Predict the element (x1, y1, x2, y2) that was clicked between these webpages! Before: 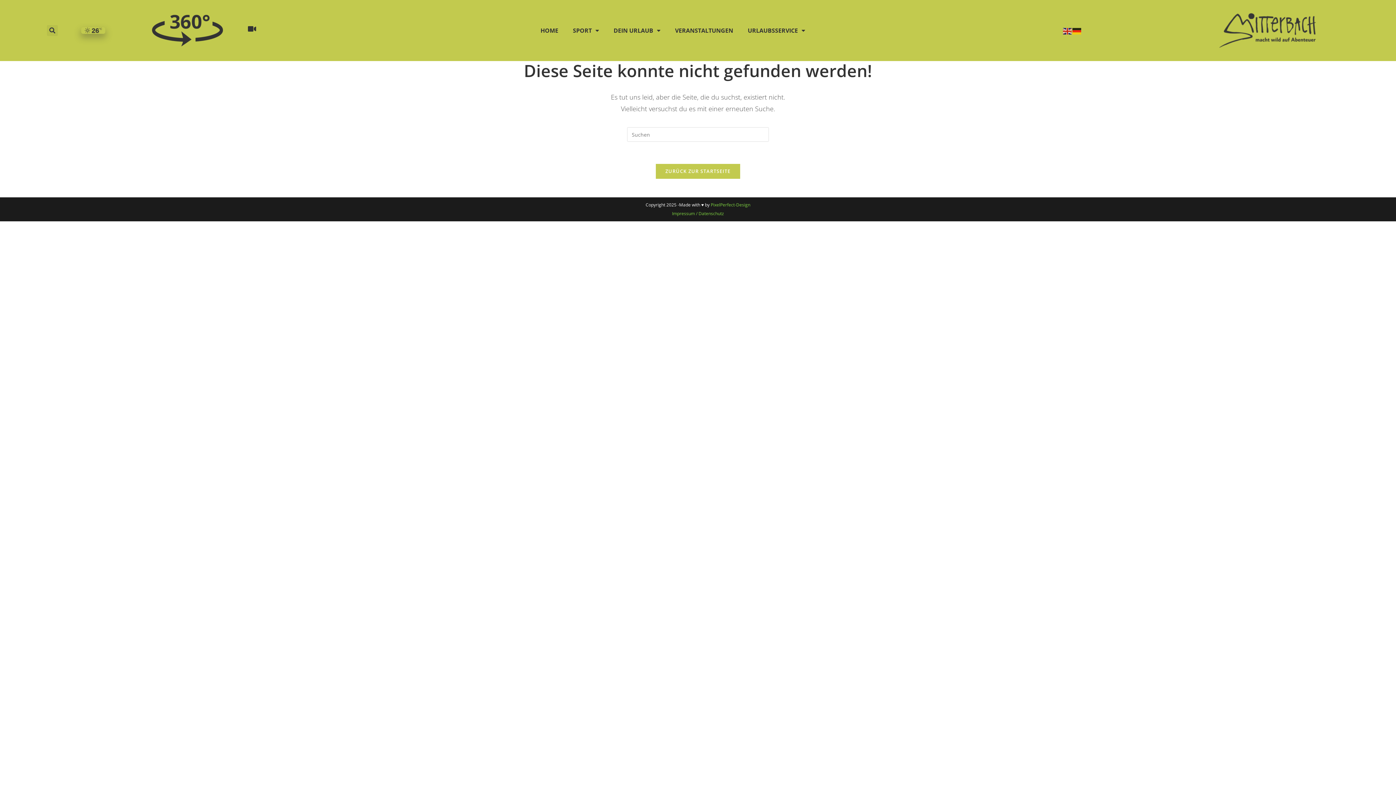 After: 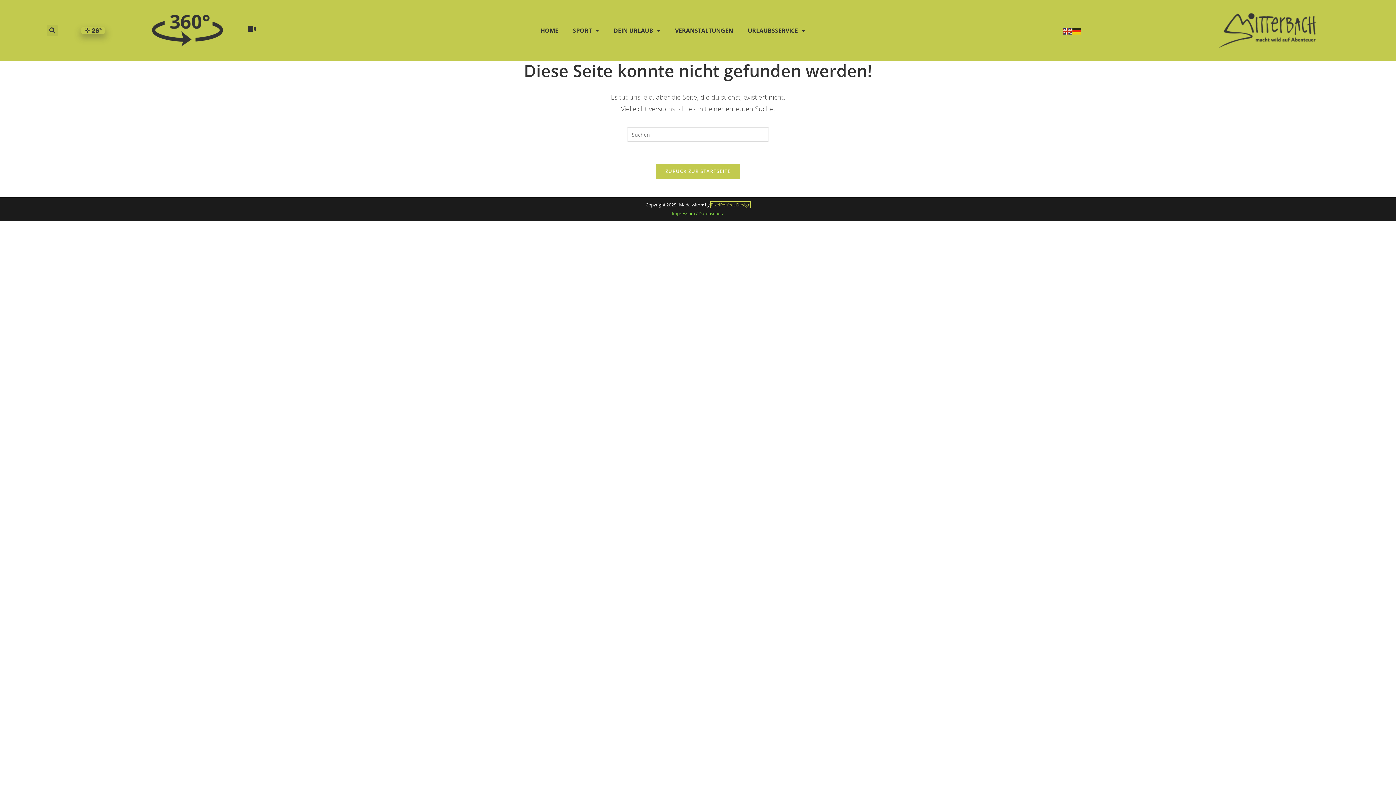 Action: bbox: (710, 201, 750, 208) label: PixelPerfect-Design